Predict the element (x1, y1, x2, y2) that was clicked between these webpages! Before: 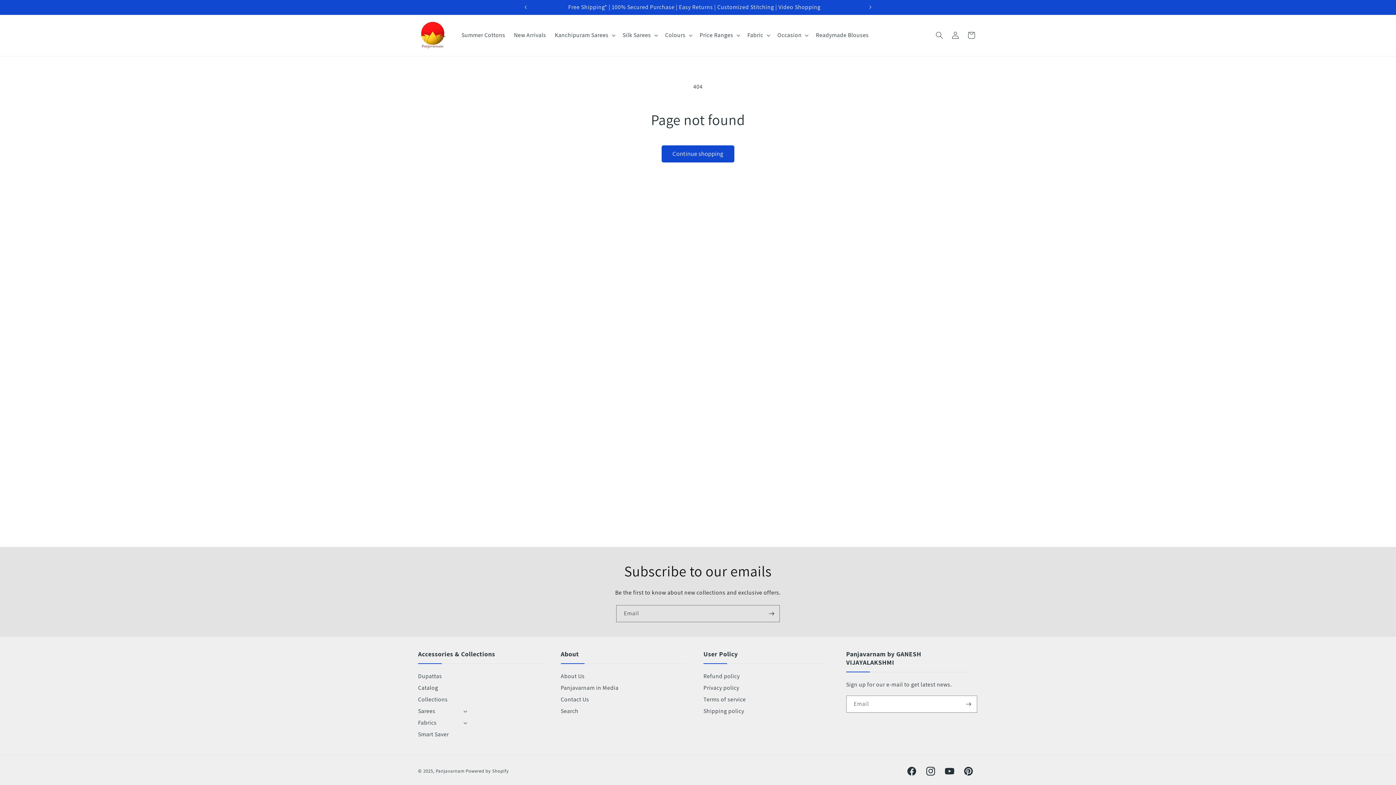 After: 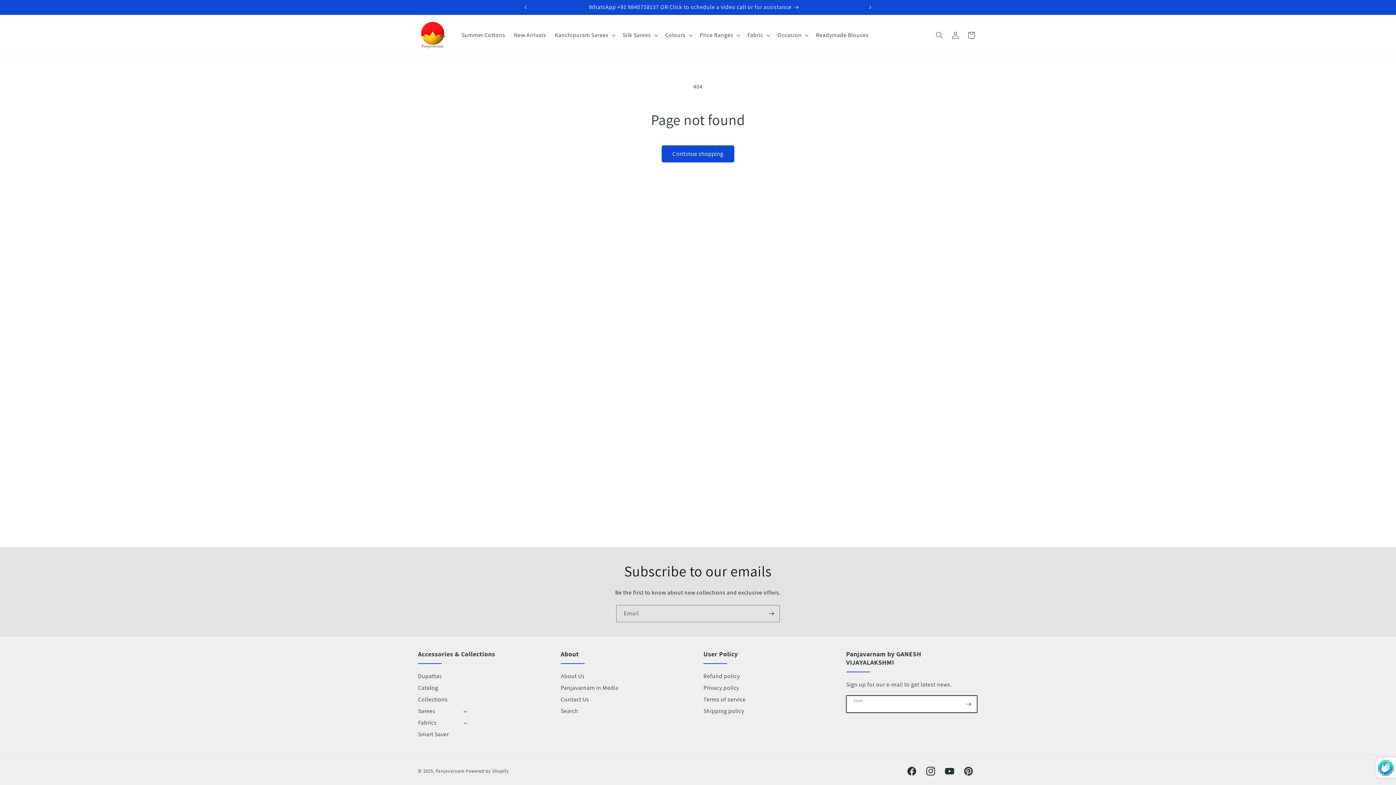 Action: label: Subscribe bbox: (960, 696, 976, 713)